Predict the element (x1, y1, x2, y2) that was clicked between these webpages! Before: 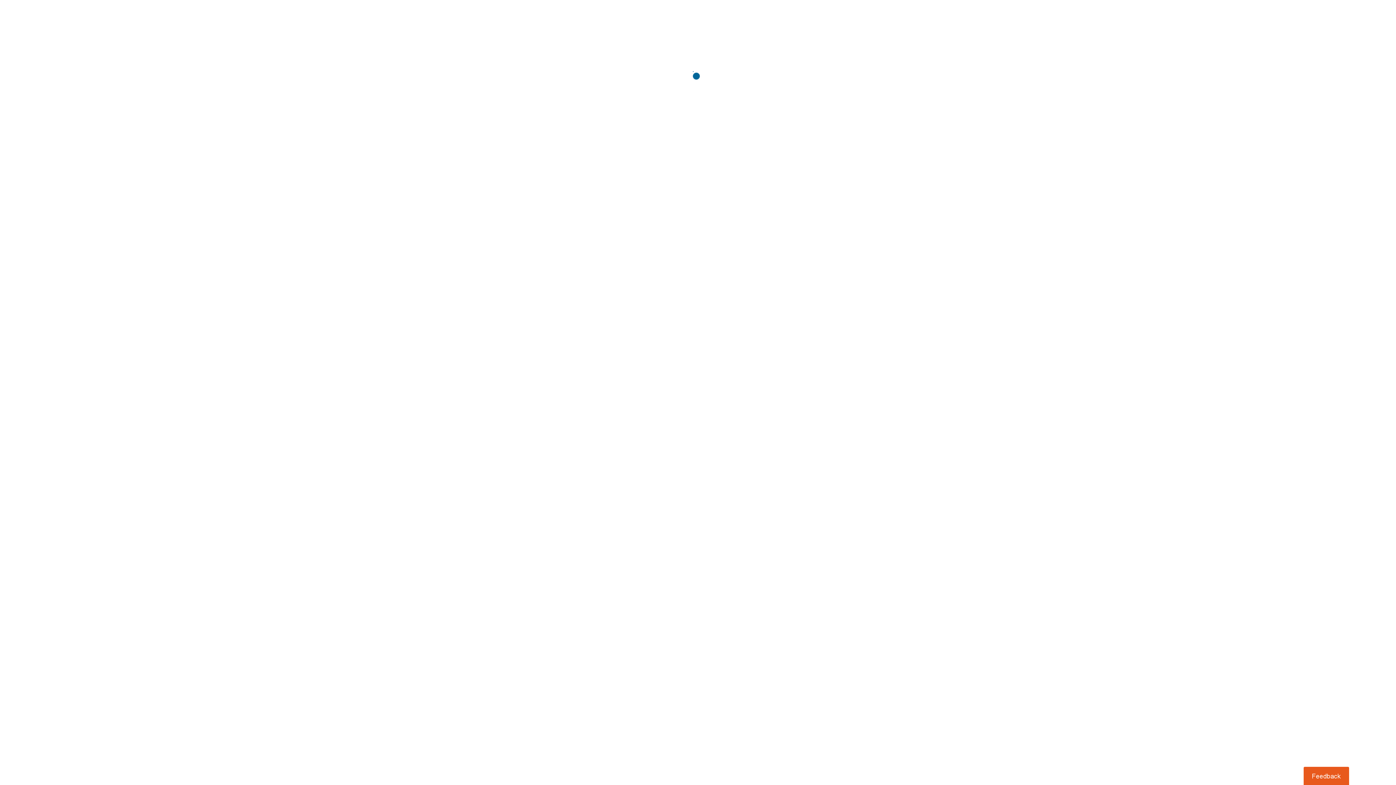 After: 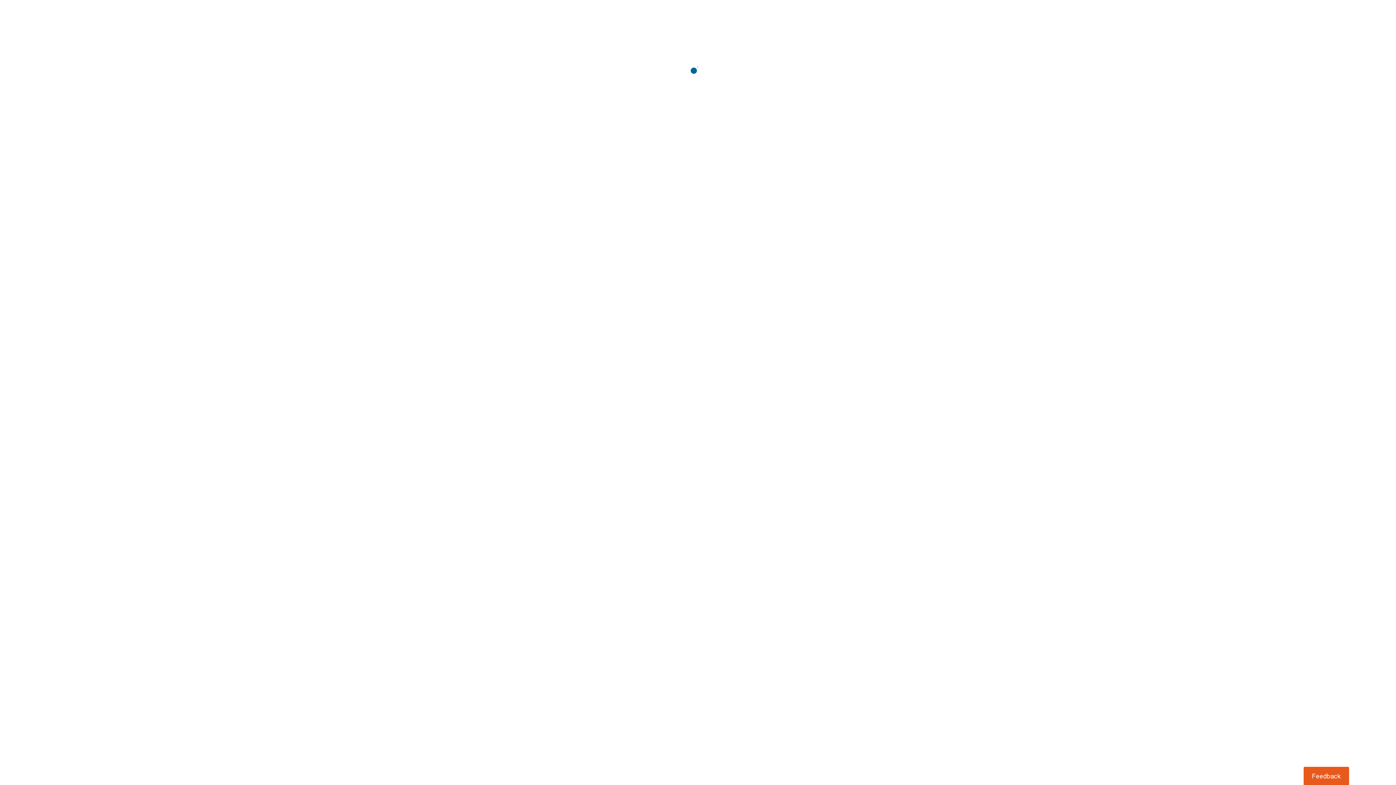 Action: bbox: (1303, 767, 1349, 785) label: Usabilla Feedback Button